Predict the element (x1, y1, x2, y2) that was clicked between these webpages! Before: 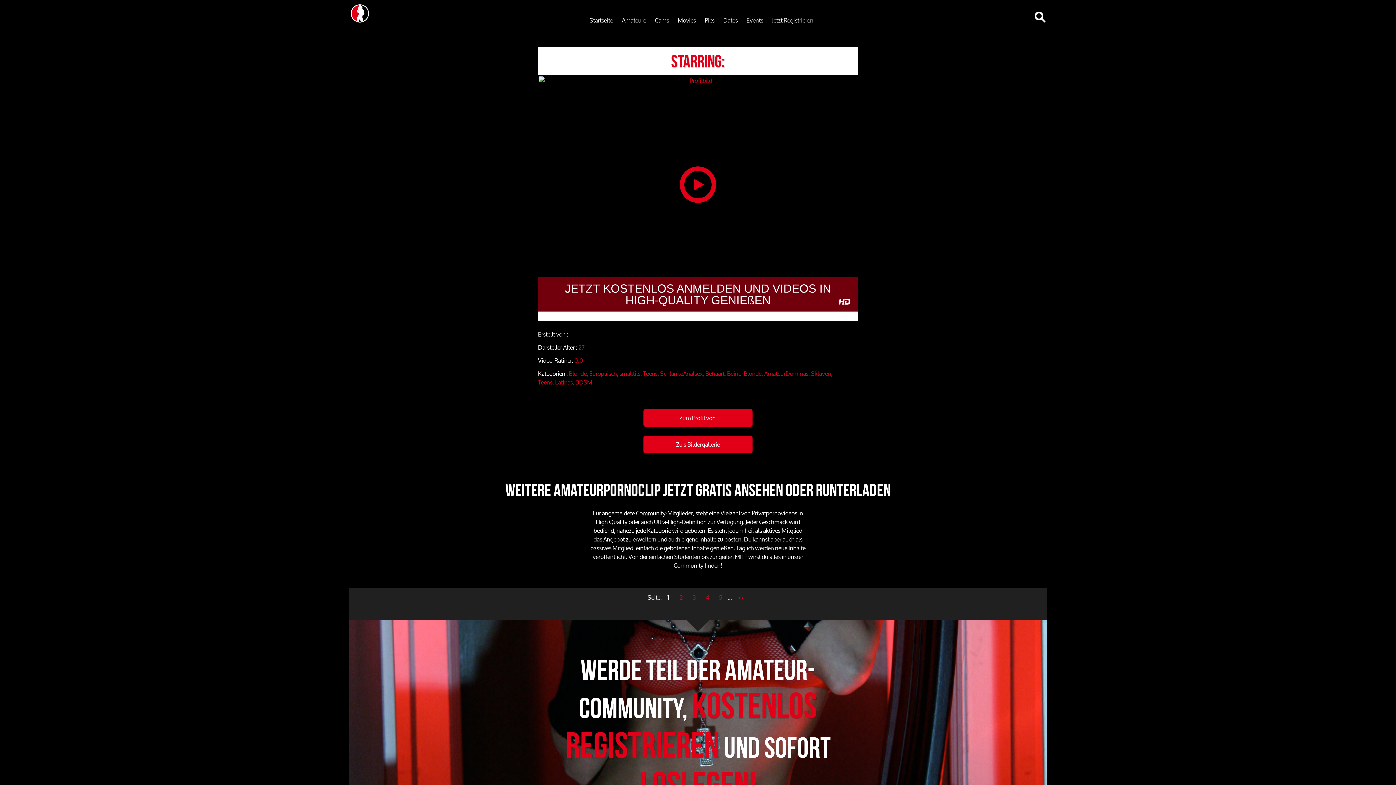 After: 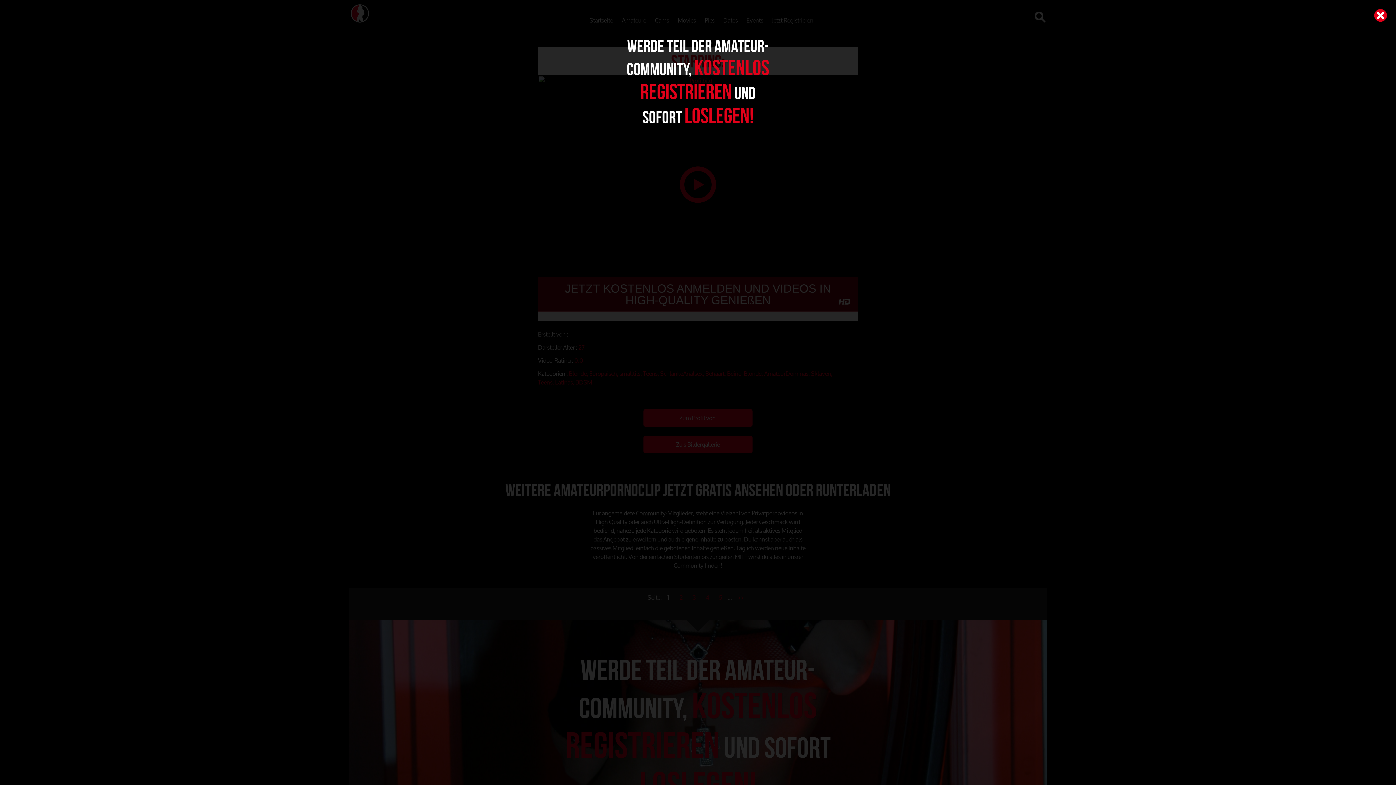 Action: bbox: (574, 354, 583, 366) label: 0.0